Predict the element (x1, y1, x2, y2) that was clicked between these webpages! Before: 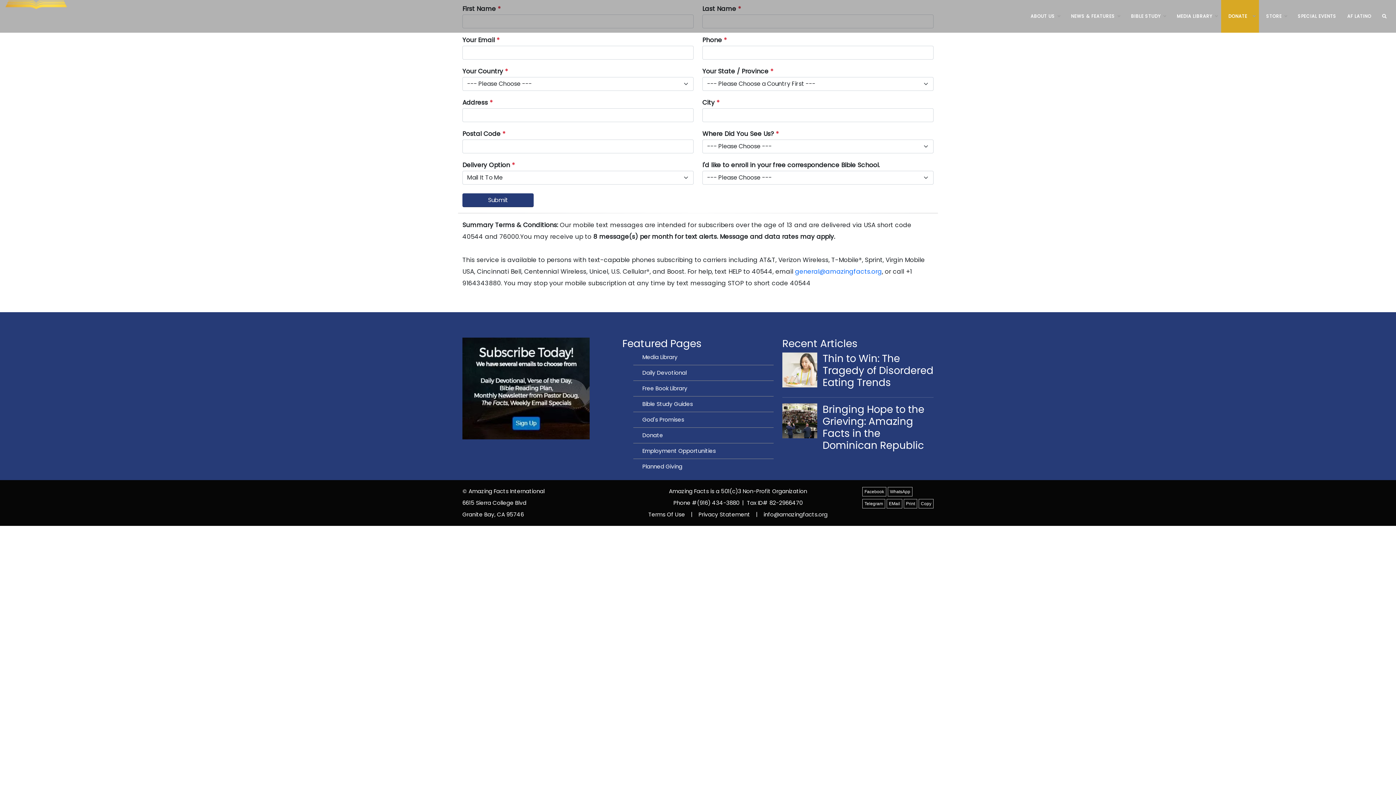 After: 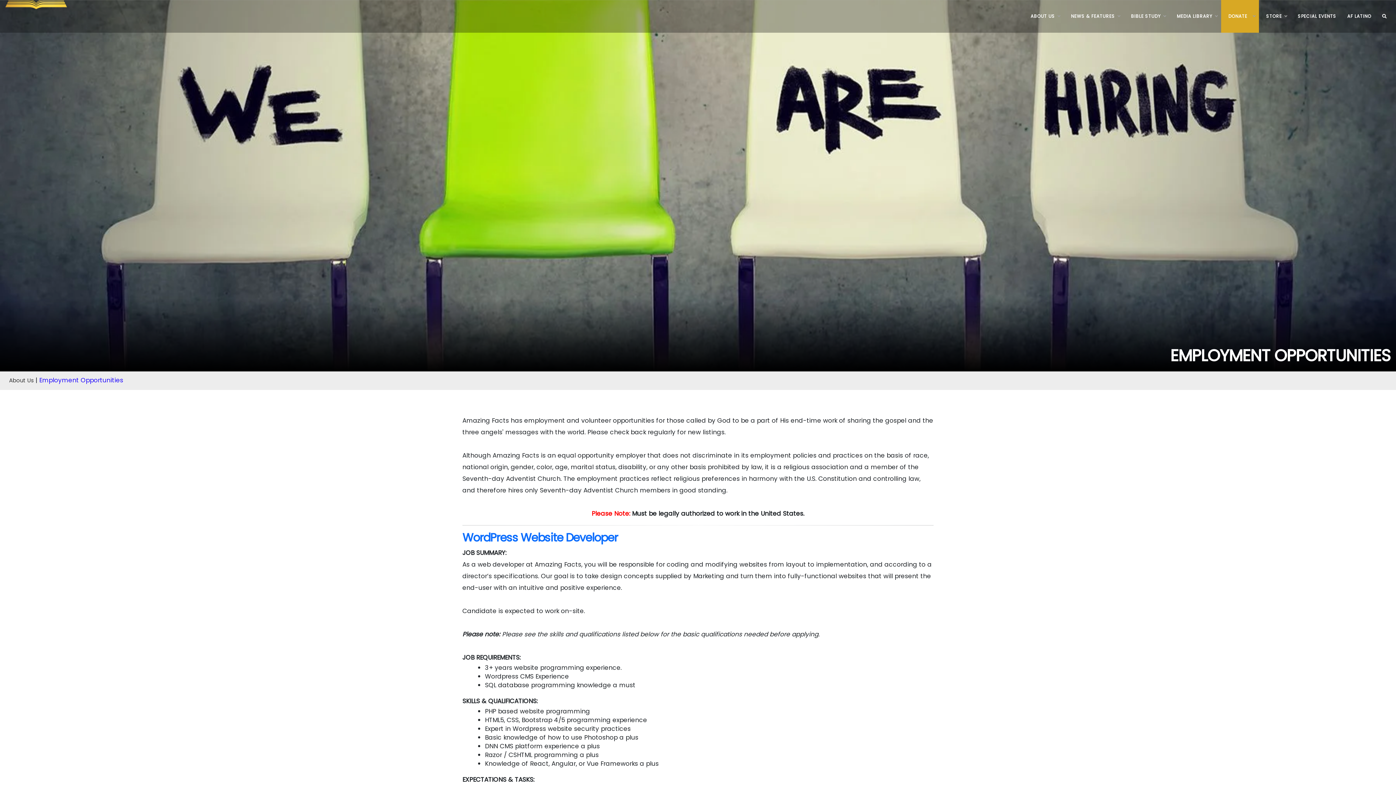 Action: label: Employment Opportunities bbox: (642, 447, 716, 454)